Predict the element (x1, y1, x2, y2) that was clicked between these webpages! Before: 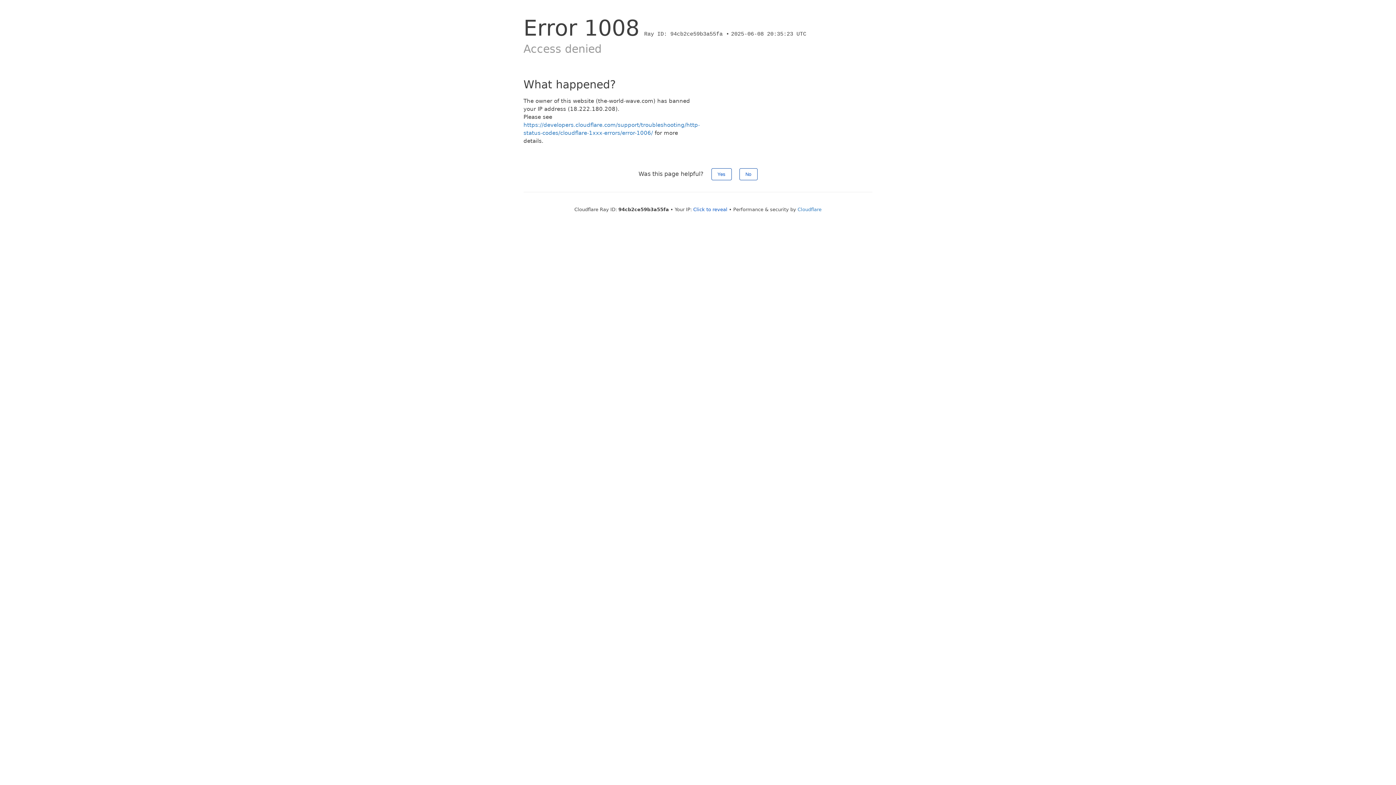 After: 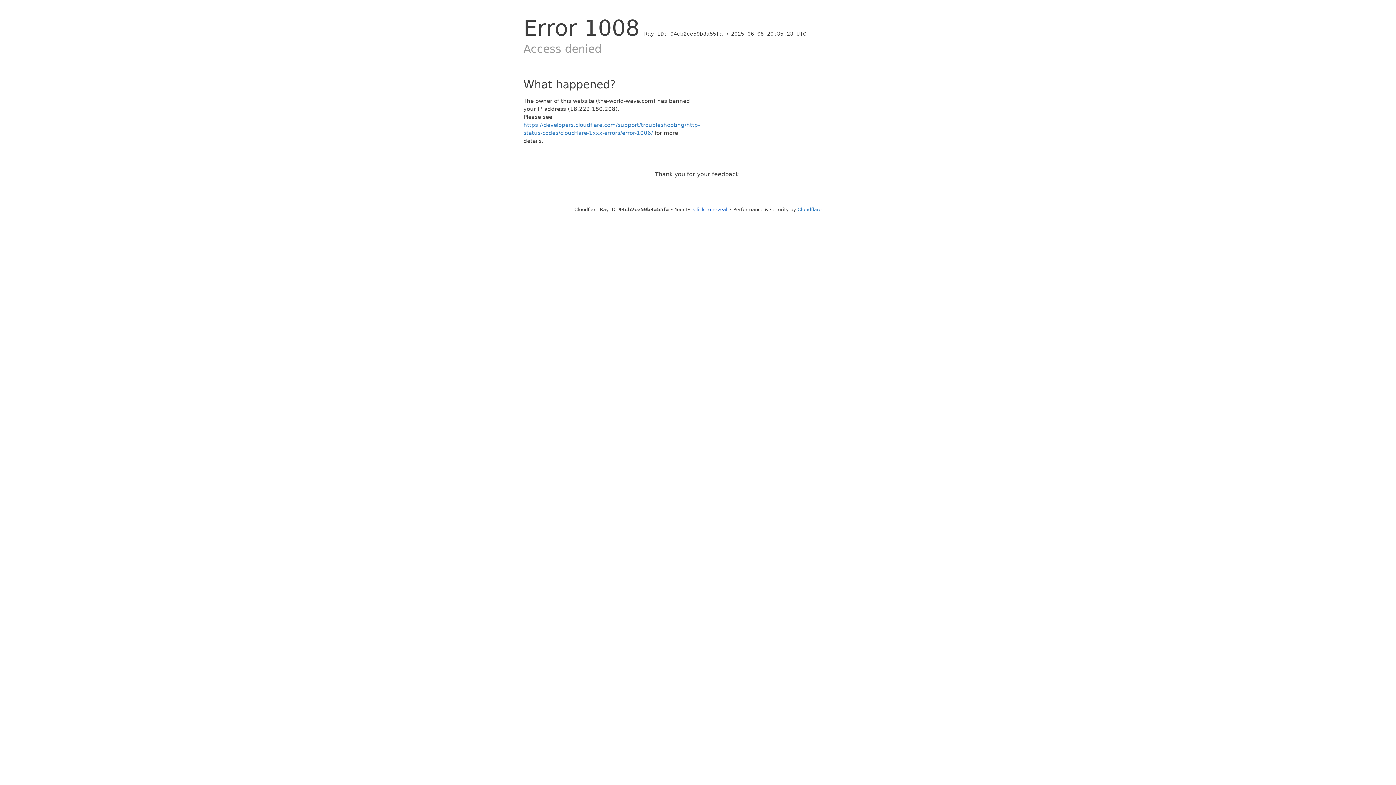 Action: label: Yes bbox: (711, 168, 731, 180)